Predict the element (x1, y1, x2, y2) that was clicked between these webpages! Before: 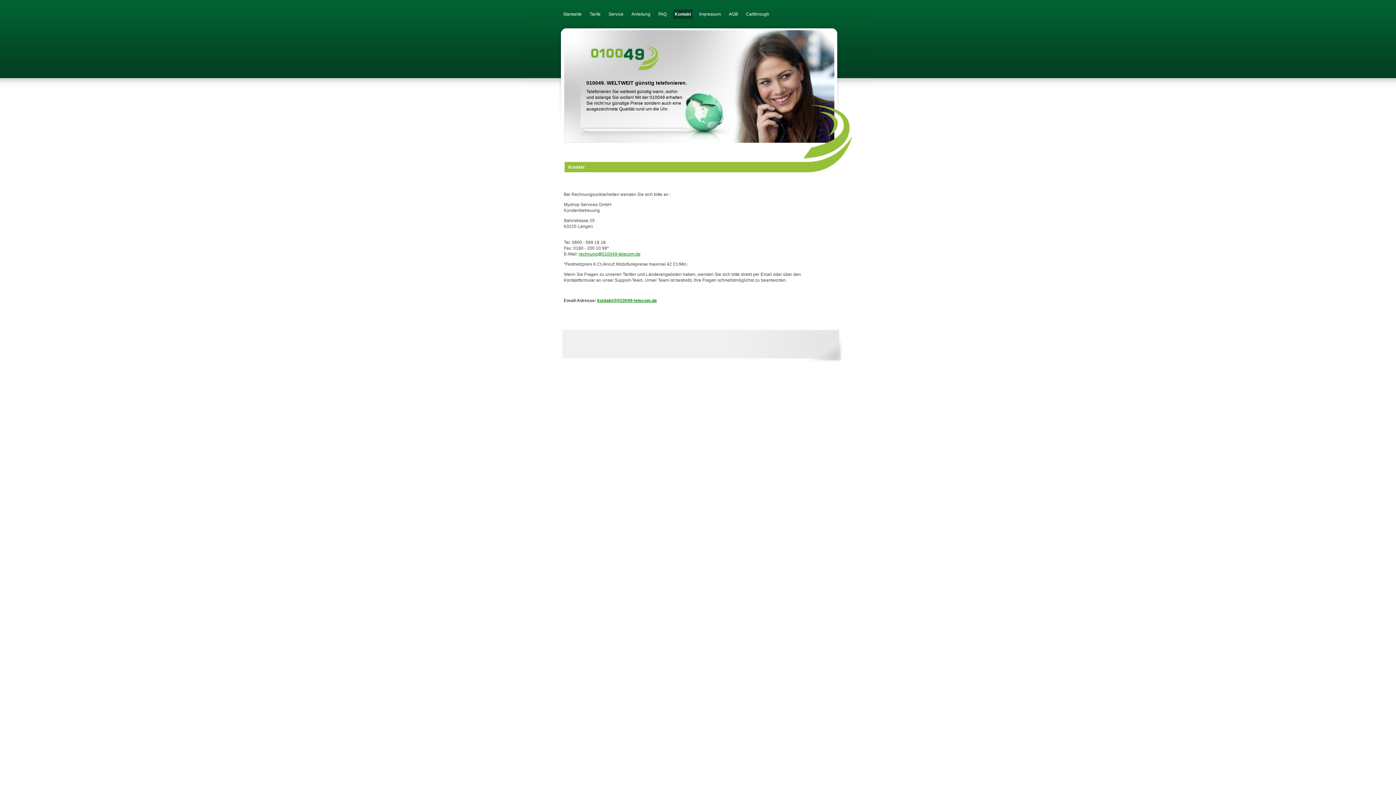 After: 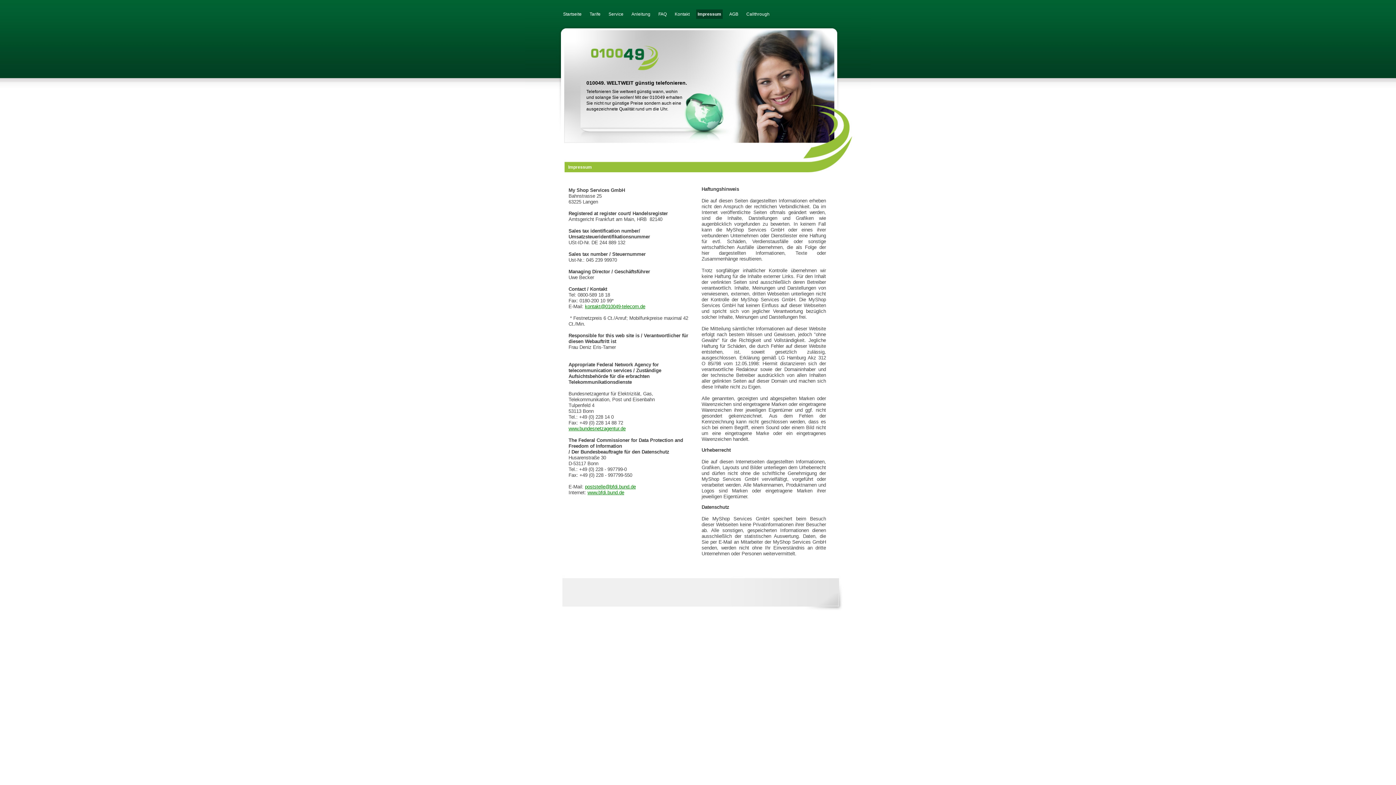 Action: label: Impressum bbox: (697, 8, 722, 19)